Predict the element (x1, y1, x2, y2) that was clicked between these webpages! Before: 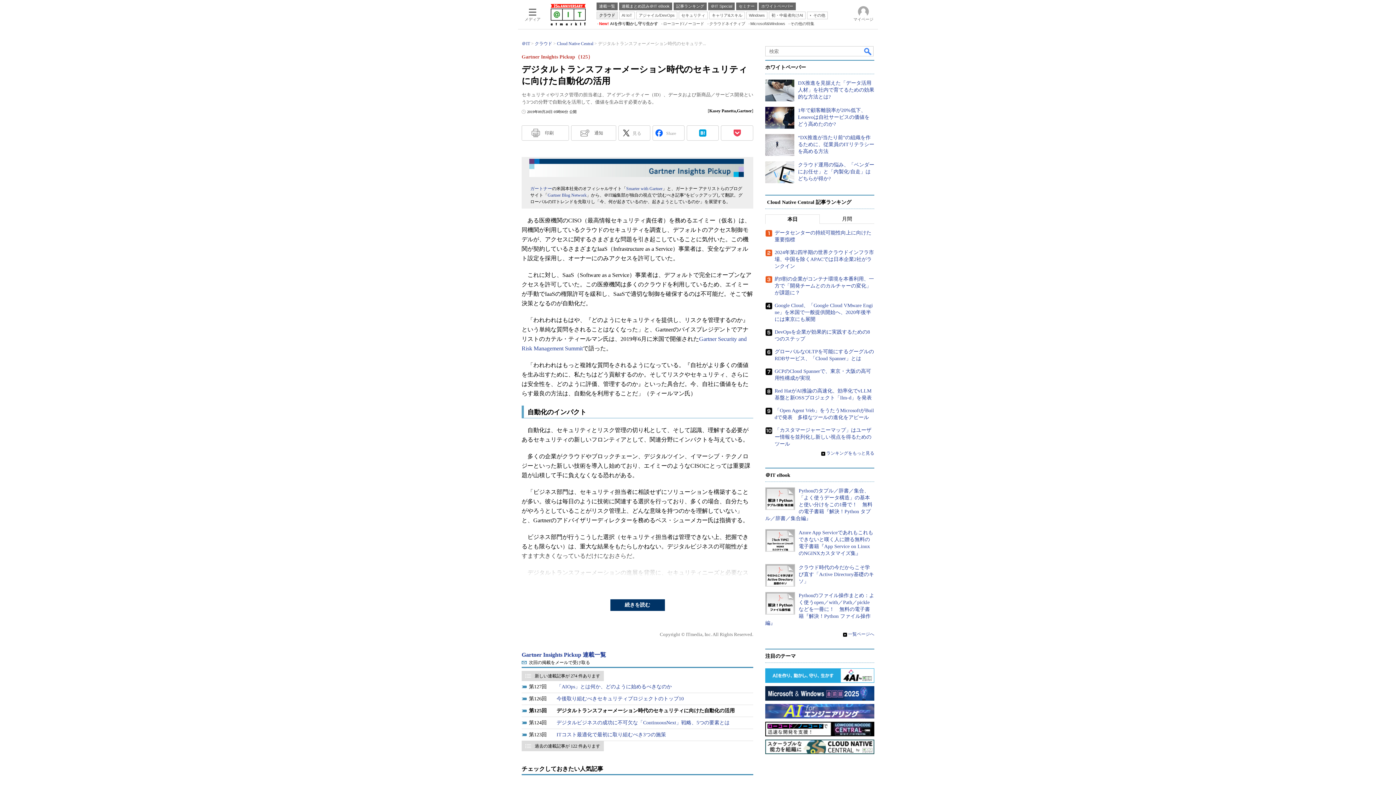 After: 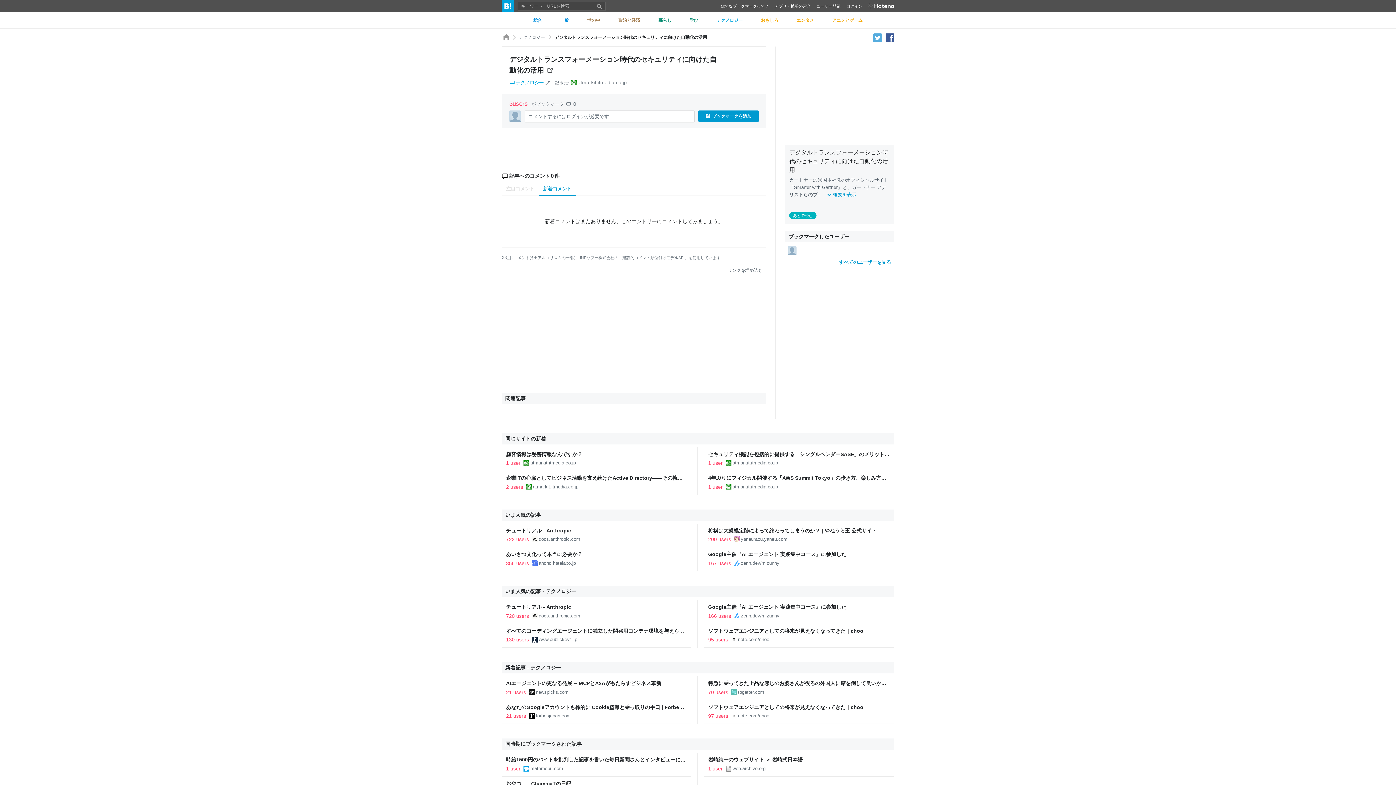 Action: bbox: (686, 125, 718, 140)